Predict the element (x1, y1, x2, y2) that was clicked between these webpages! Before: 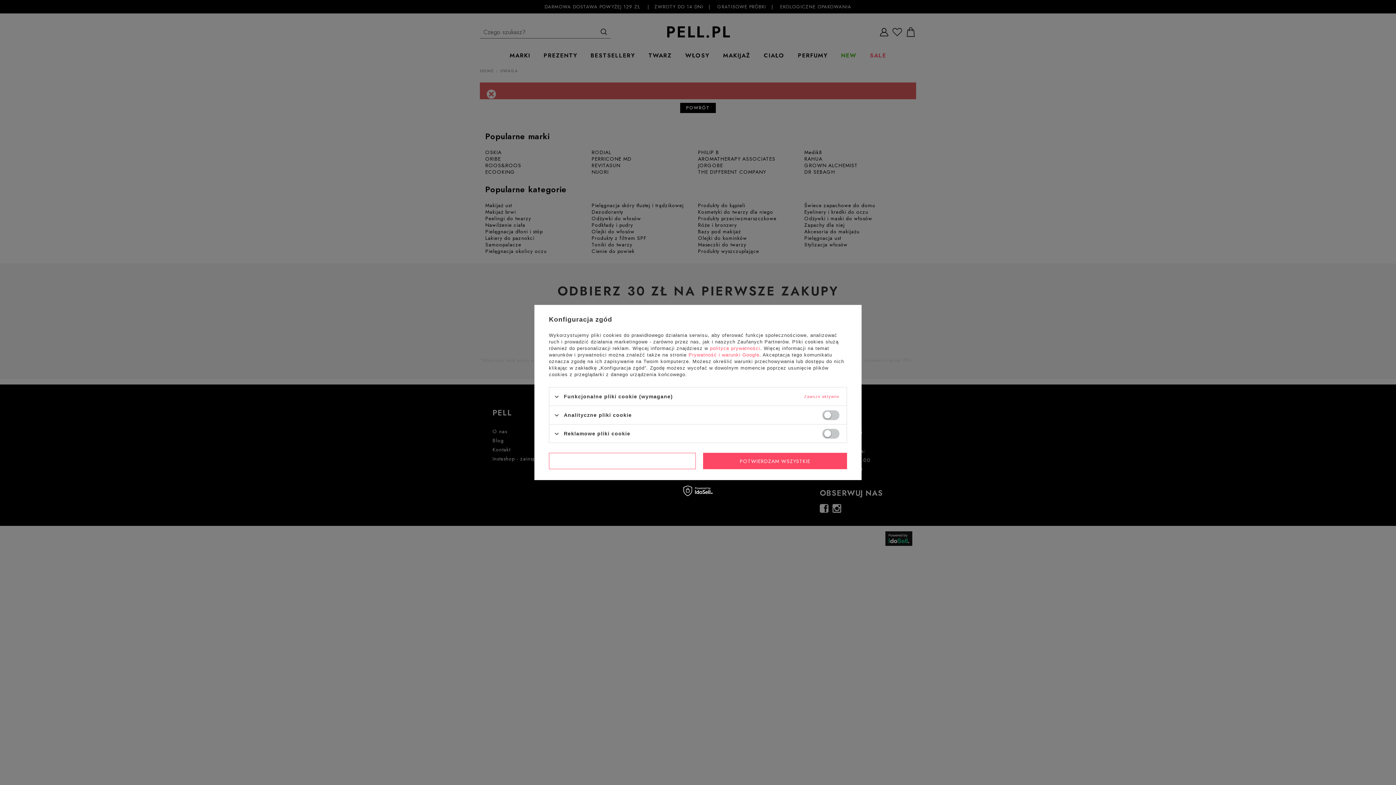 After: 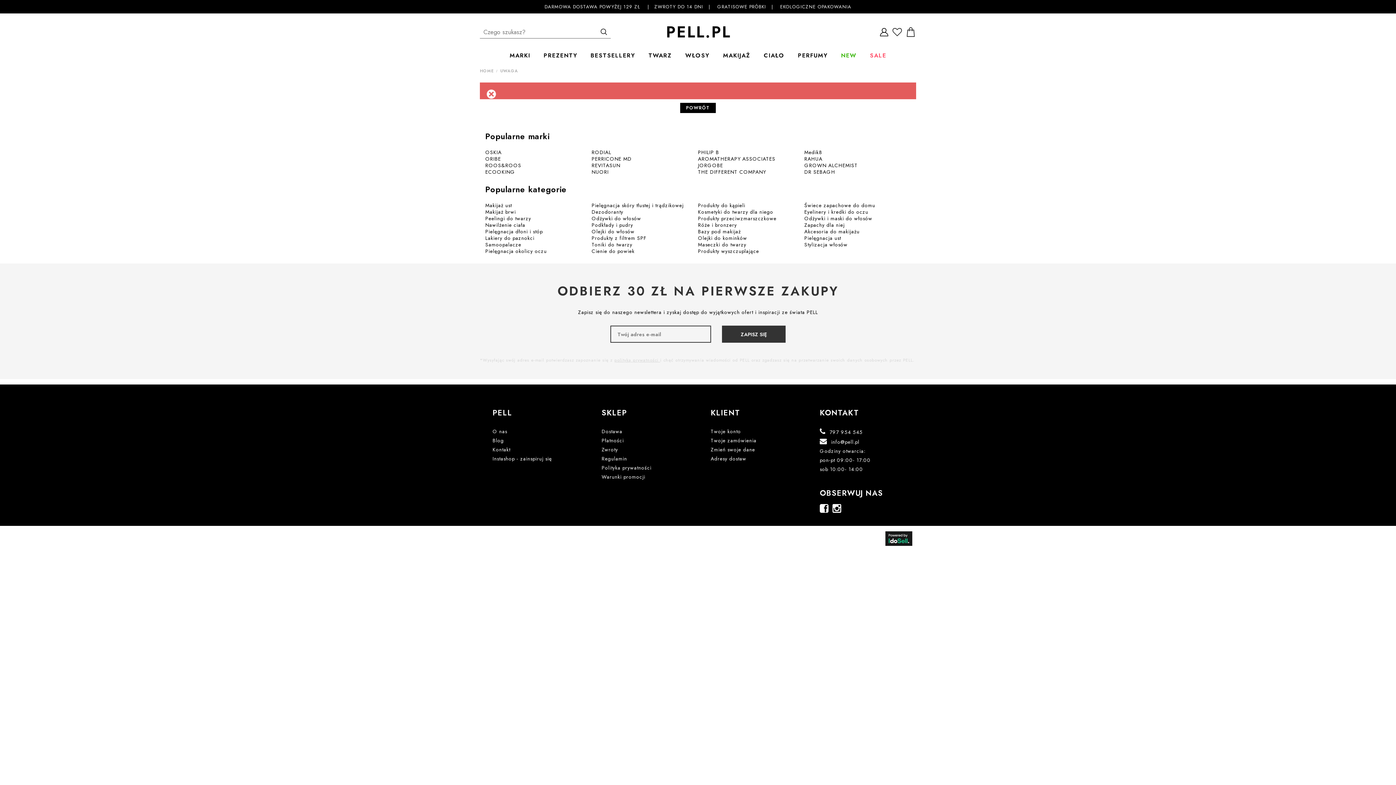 Action: label: POTWIERDZAM WSZYSTKIE bbox: (703, 453, 847, 469)